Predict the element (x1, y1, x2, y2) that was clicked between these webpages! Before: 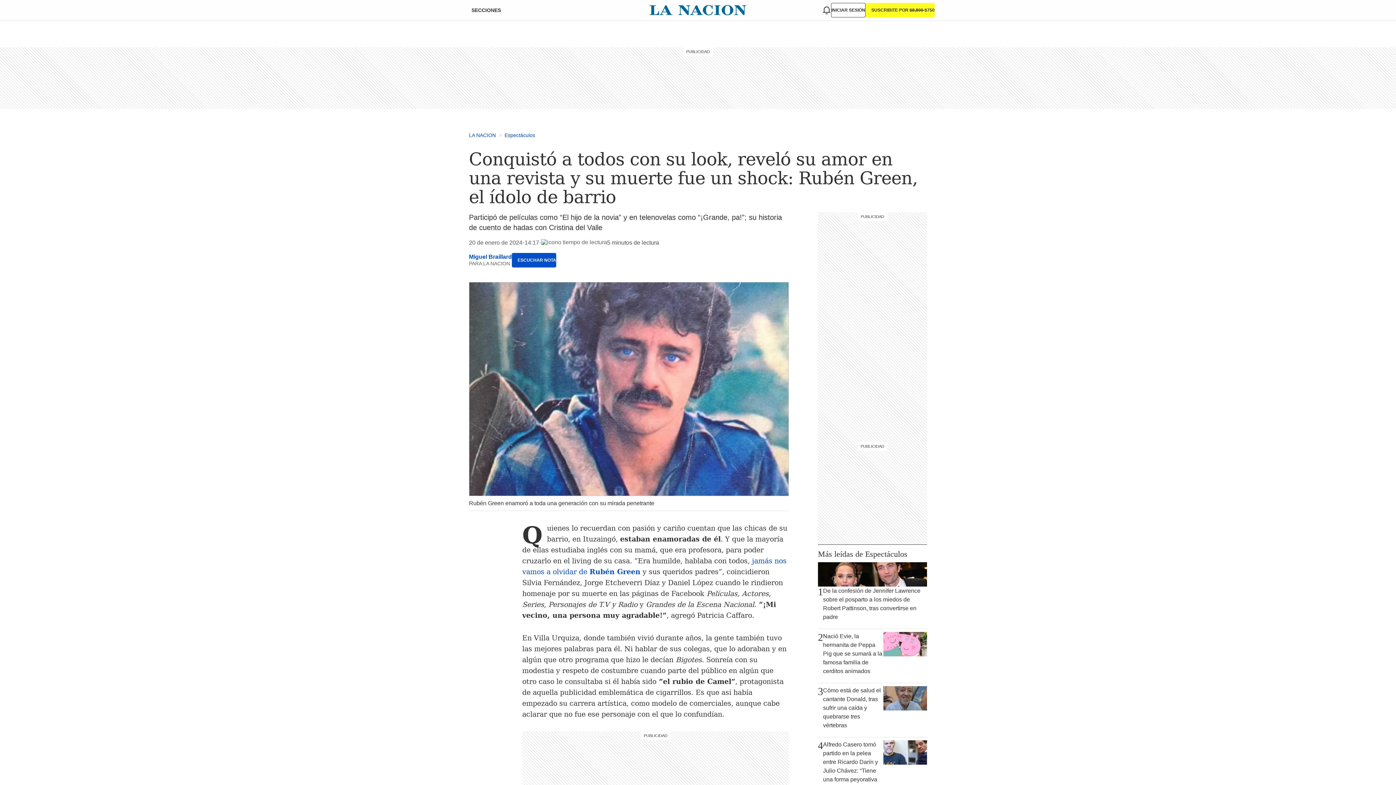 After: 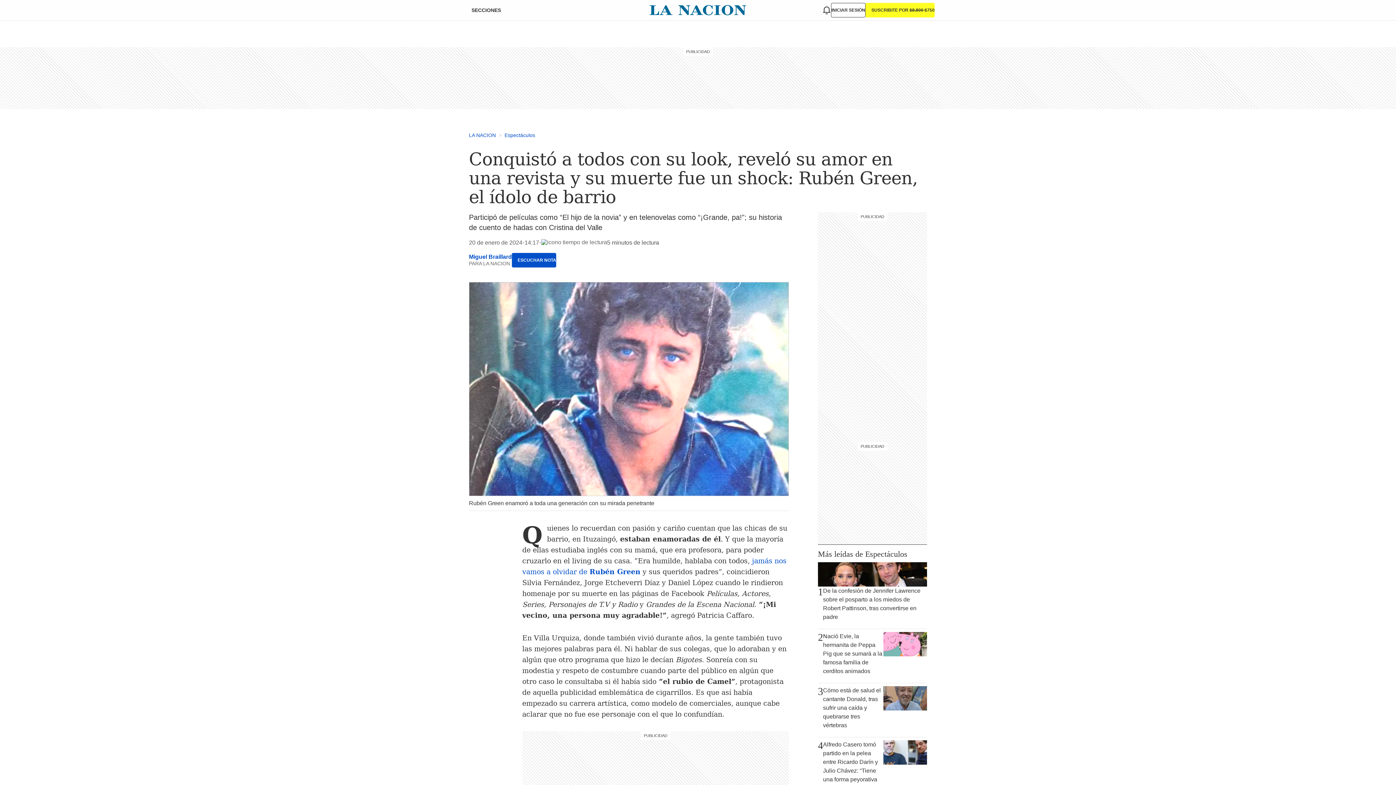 Action: label: Rubén Green enamoró a toda una generación con su mirada penetrante bbox: (469, 282, 789, 511)